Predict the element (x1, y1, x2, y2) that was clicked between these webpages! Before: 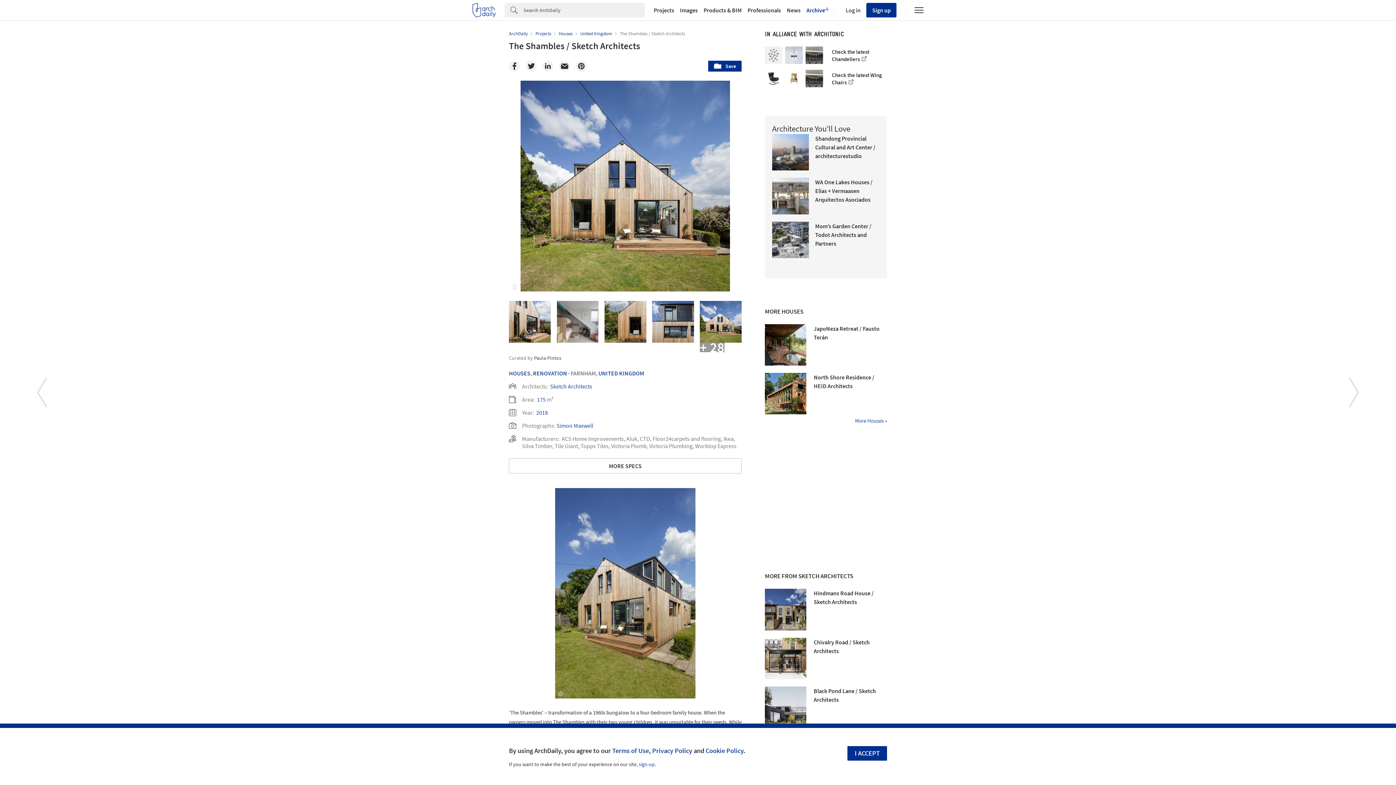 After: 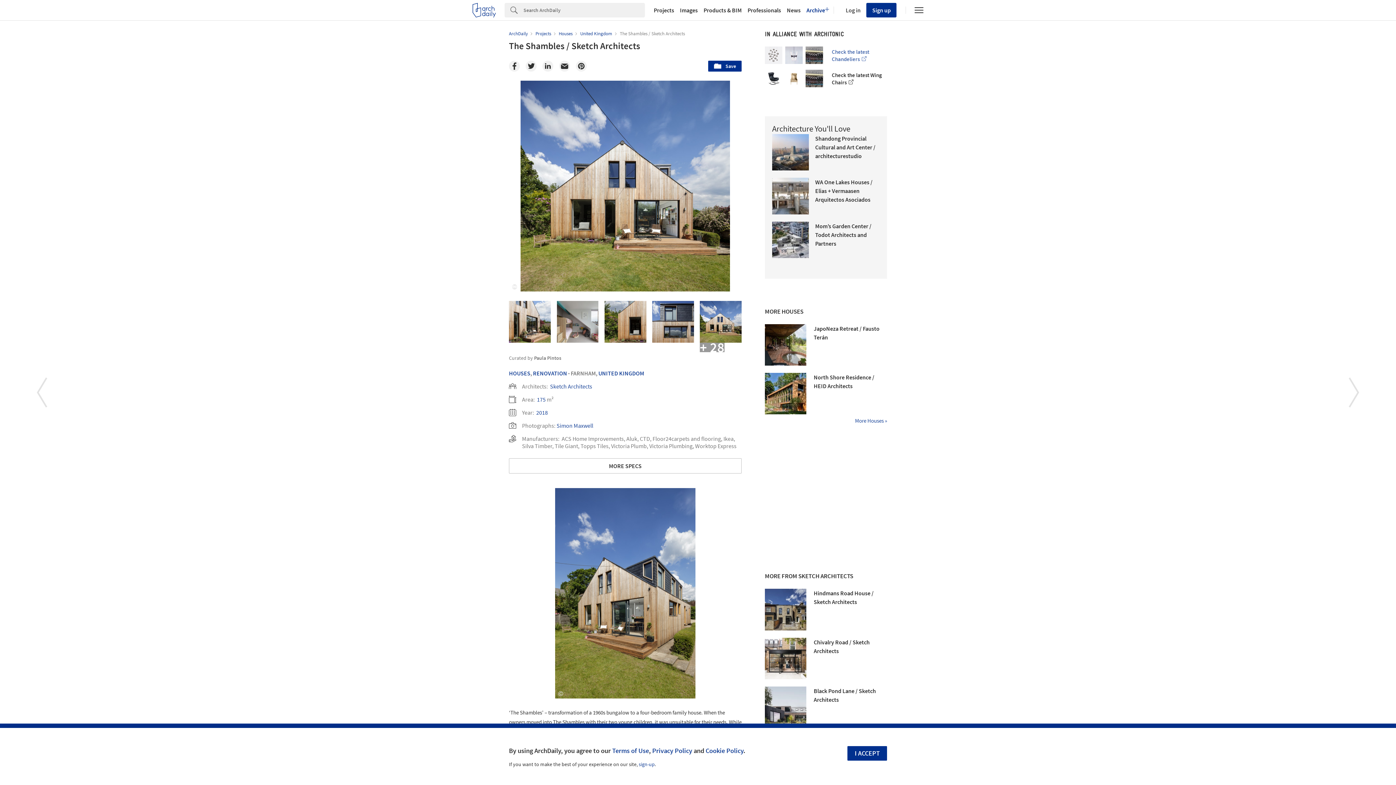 Action: label: Check the latest Chandeliers bbox: (765, 46, 887, 64)